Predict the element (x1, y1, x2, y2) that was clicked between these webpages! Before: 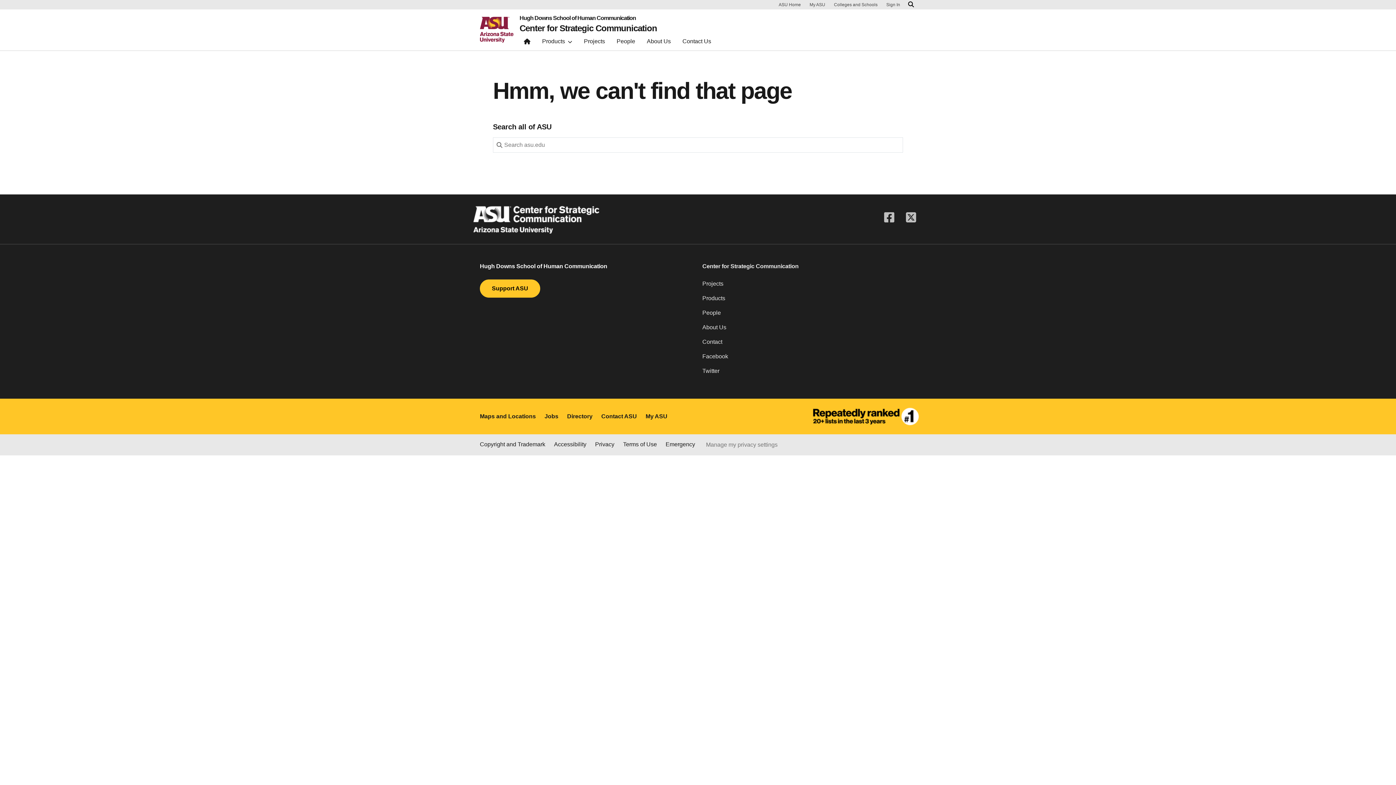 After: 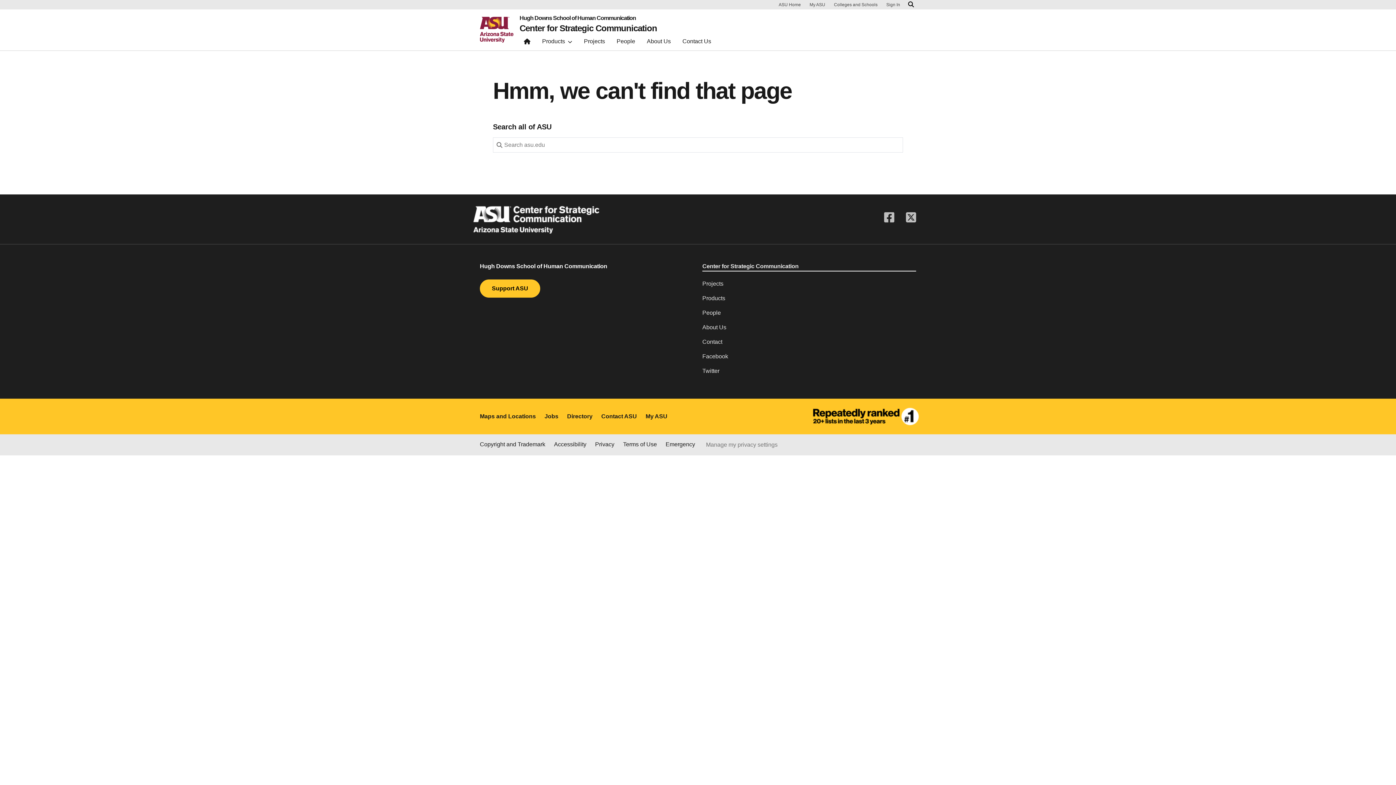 Action: label: Center for Strategic Communication bbox: (702, 262, 916, 270)